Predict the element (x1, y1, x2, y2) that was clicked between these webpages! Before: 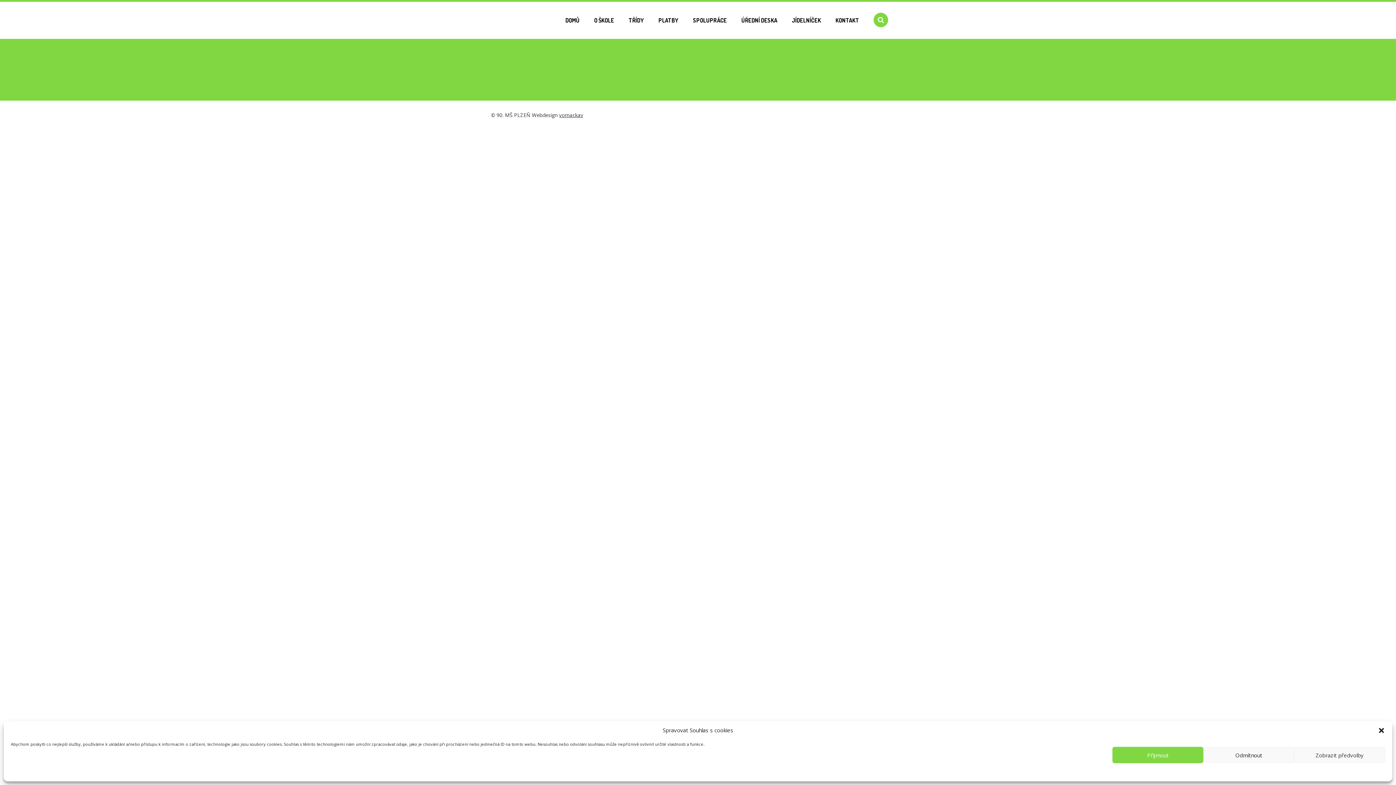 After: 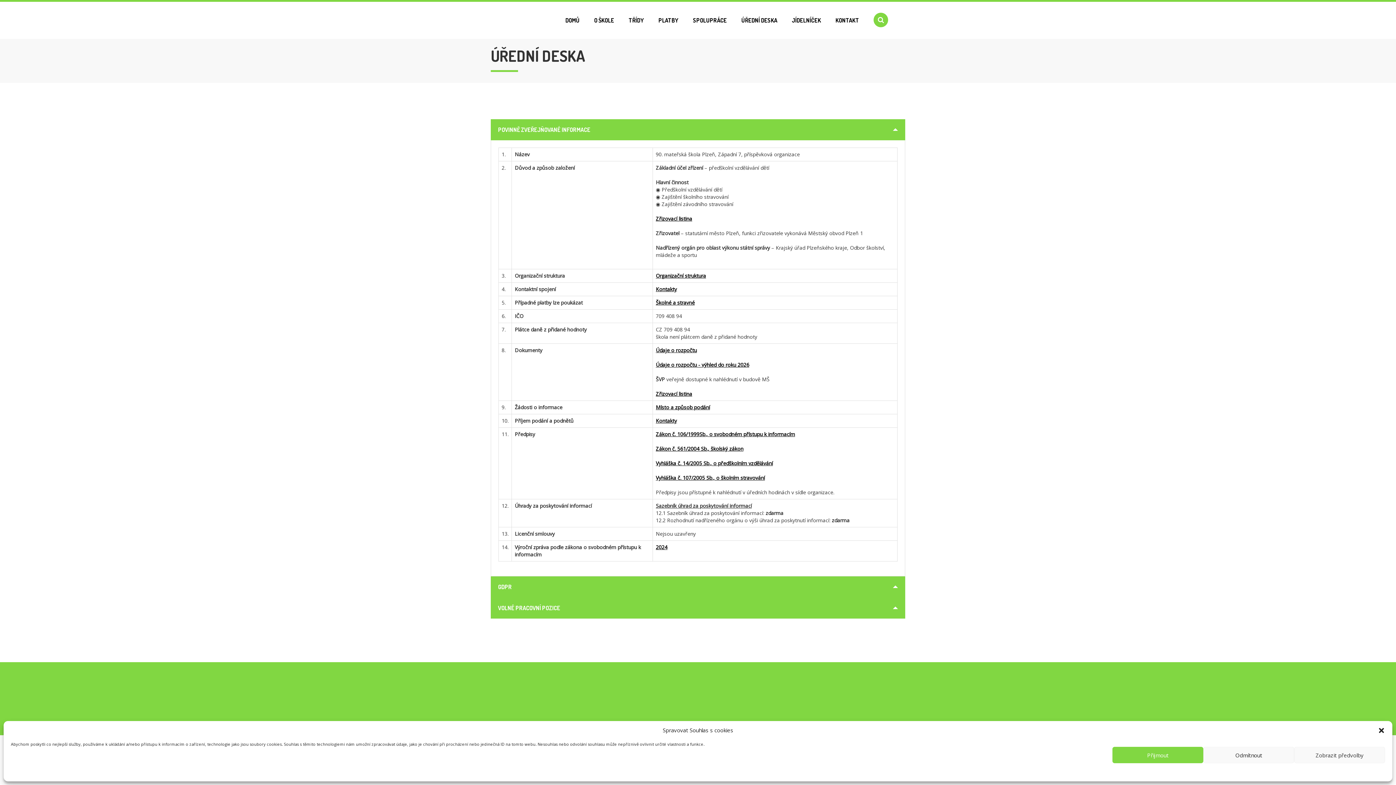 Action: bbox: (734, 1, 784, 38) label: ÚŘEDNÍ DESKA